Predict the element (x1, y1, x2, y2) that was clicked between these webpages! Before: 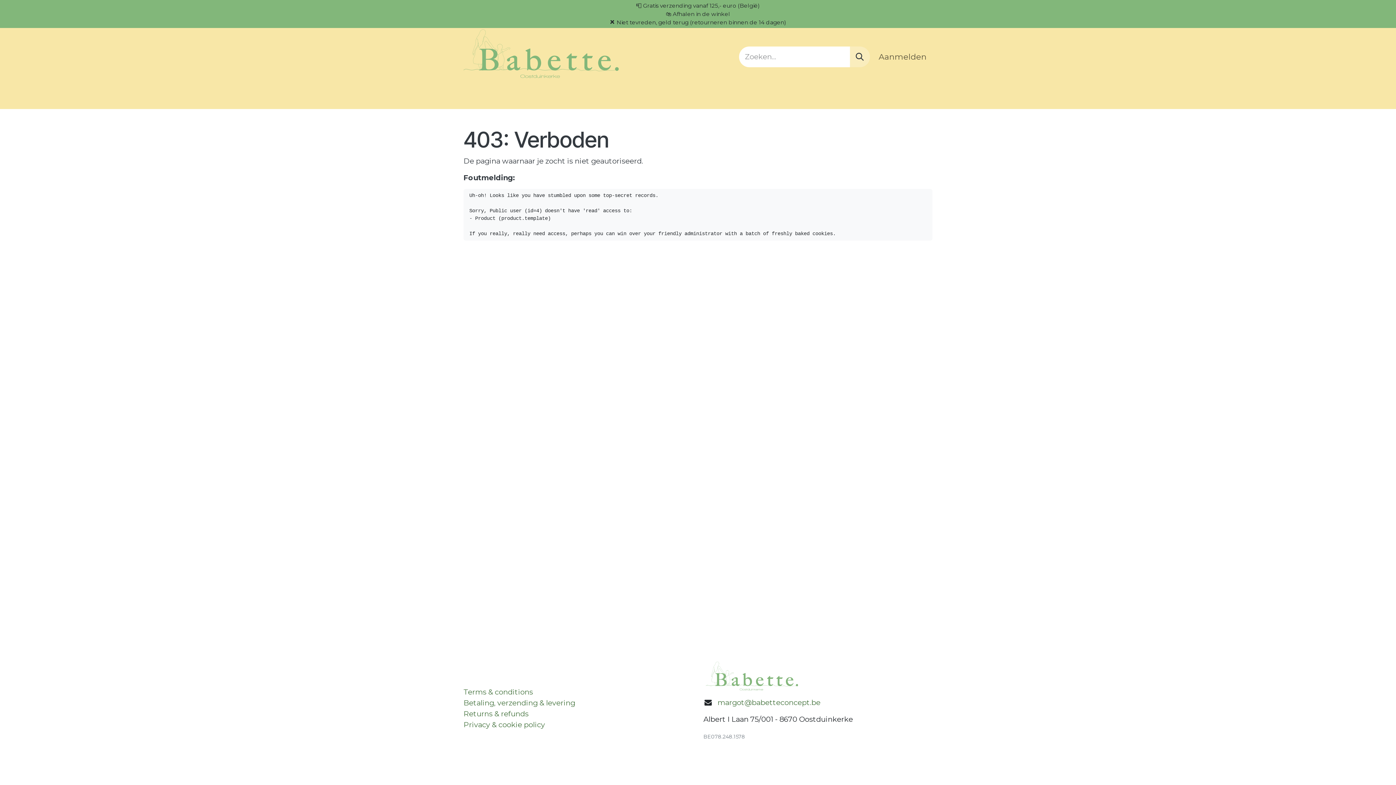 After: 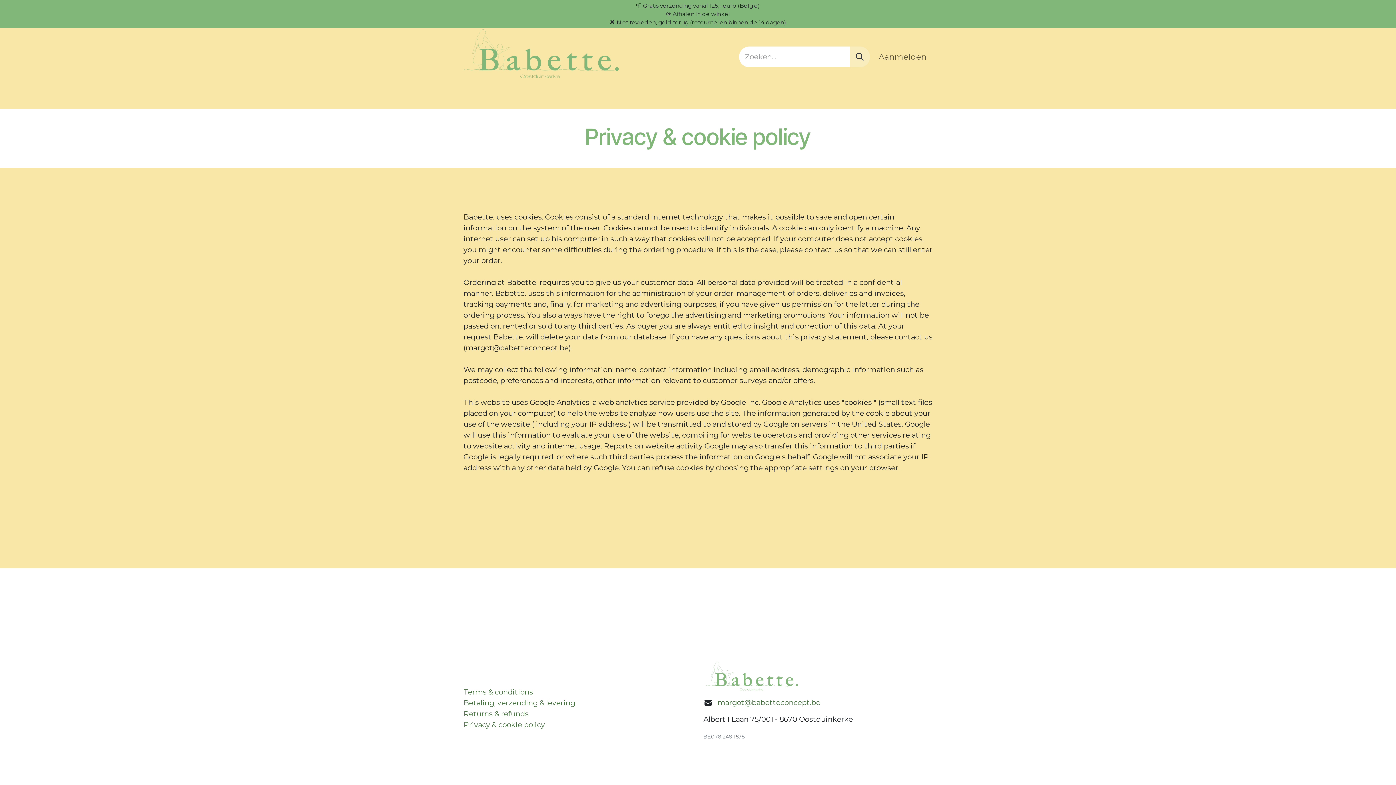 Action: bbox: (463, 720, 545, 729) label: Privacy & cookie policy